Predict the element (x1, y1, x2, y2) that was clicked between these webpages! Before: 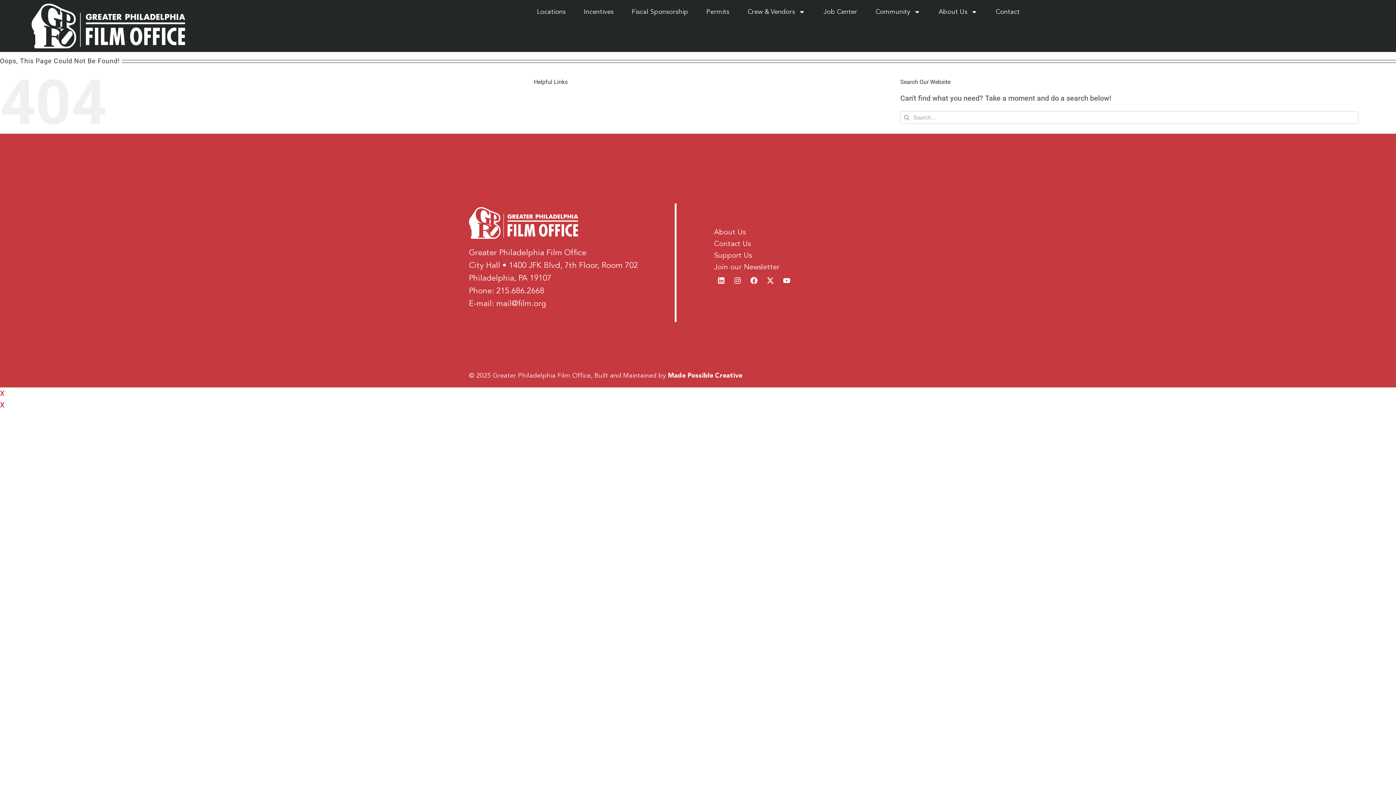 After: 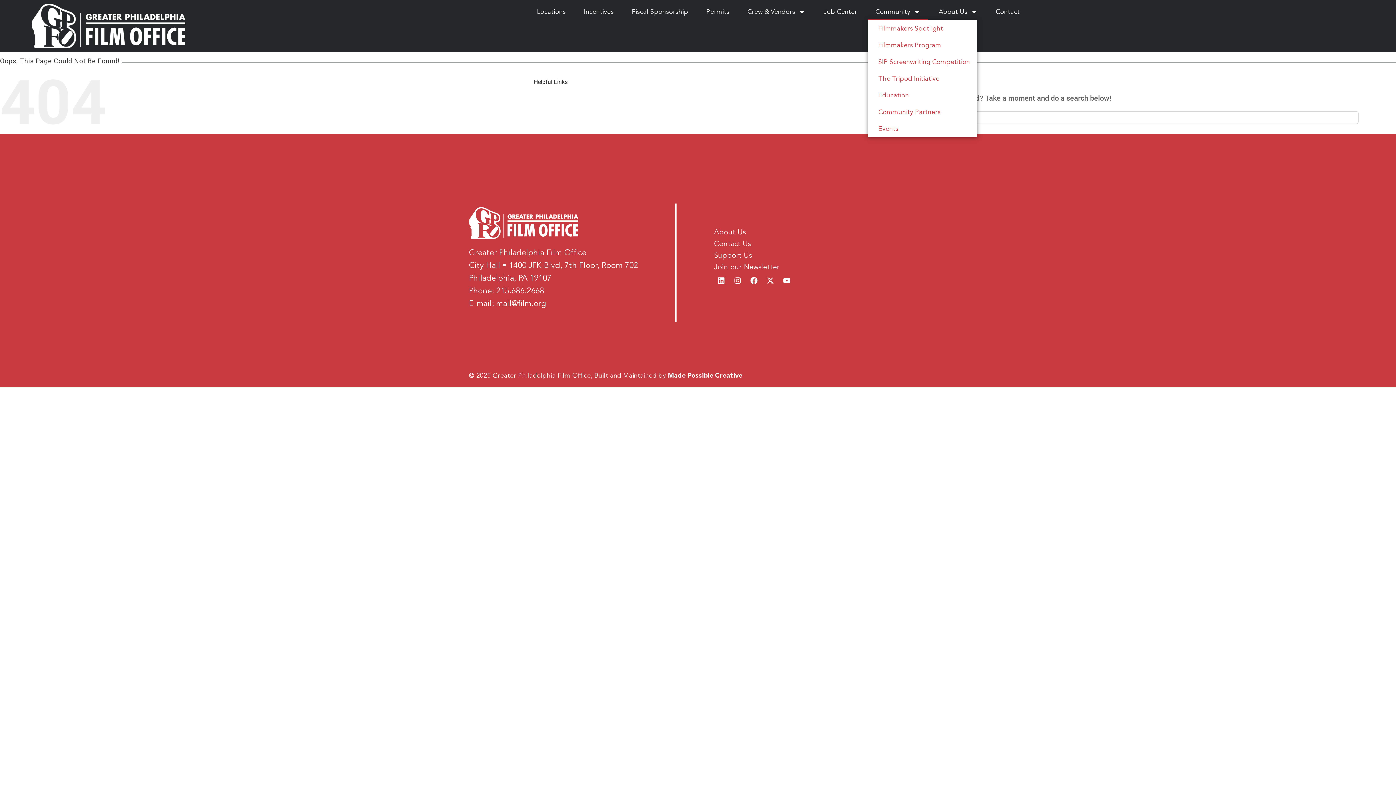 Action: label: Community bbox: (868, 3, 928, 20)